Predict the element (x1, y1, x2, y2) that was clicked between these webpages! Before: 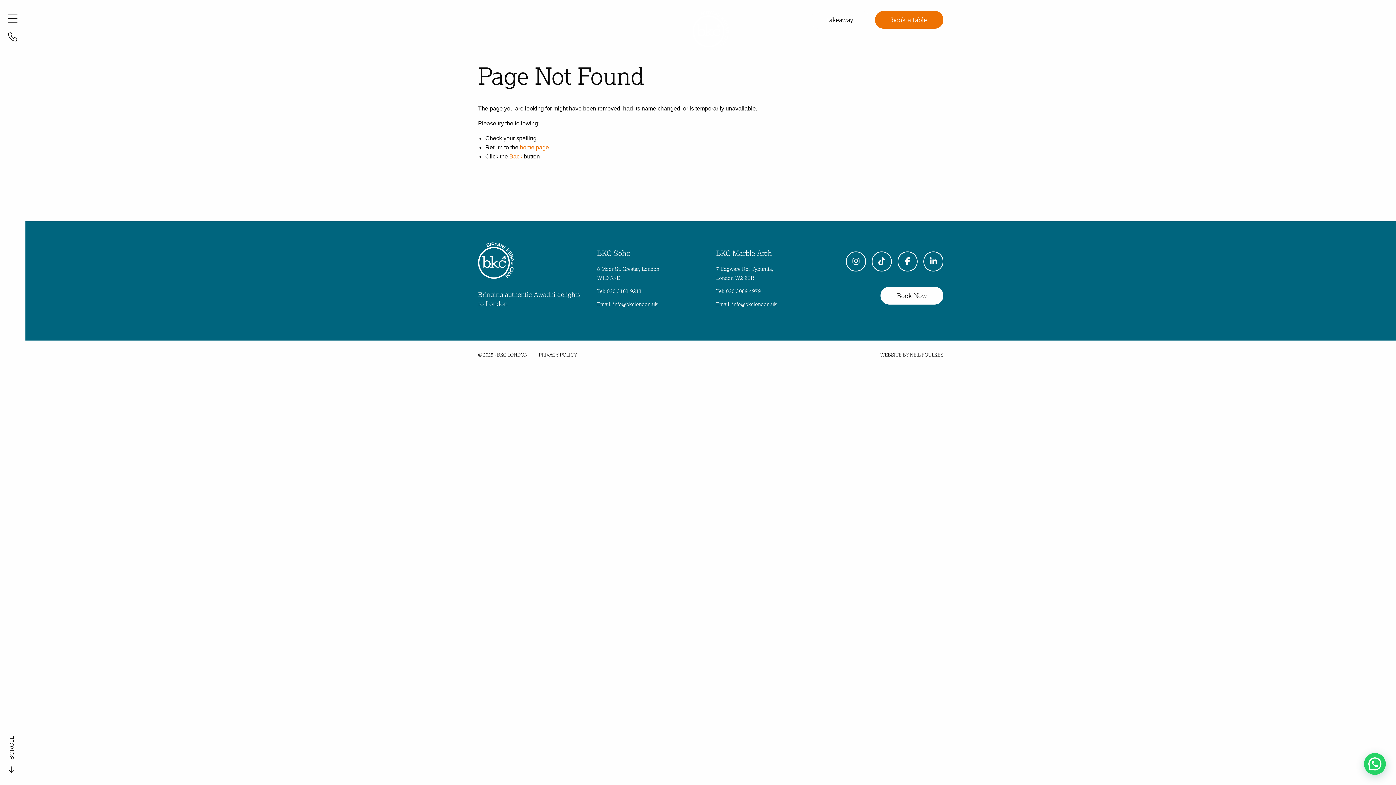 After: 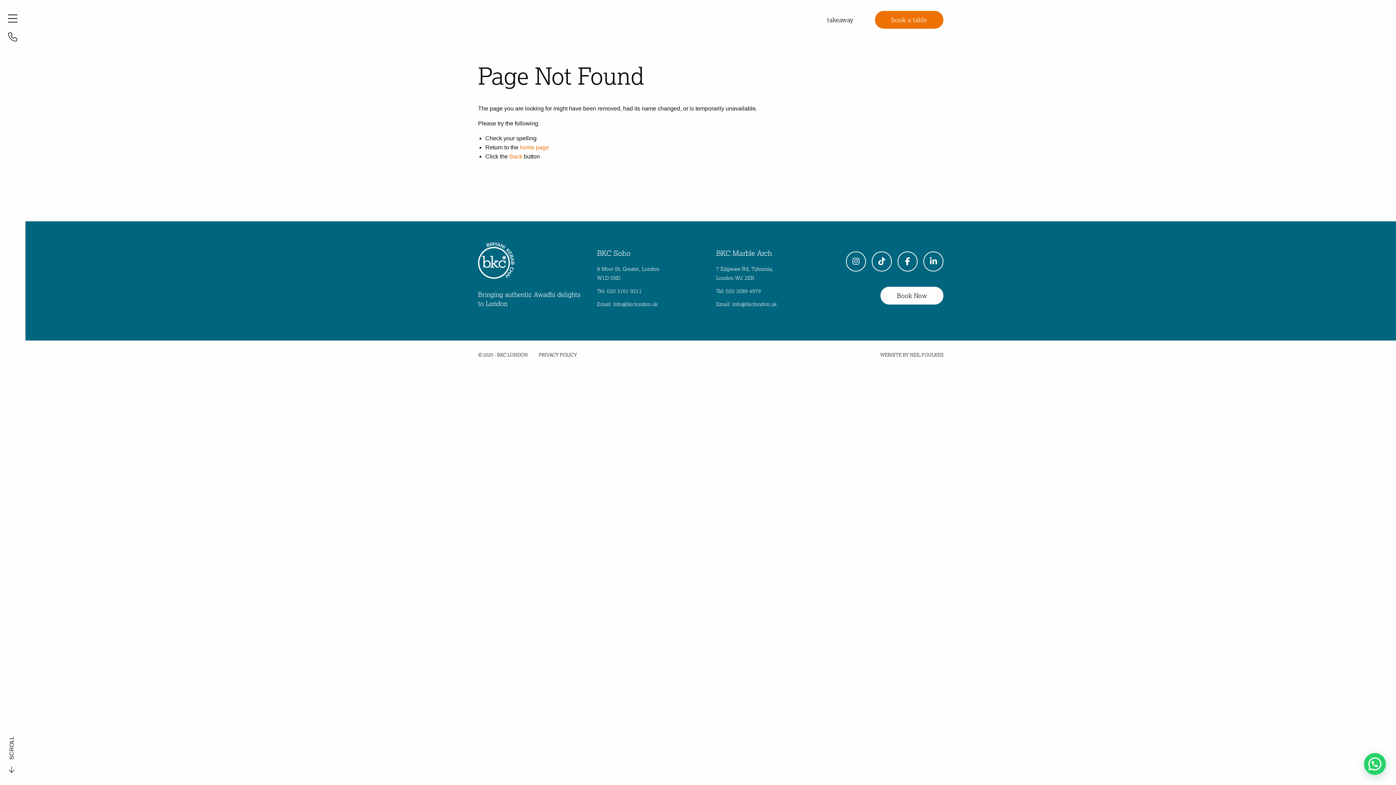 Action: bbox: (597, 287, 642, 296) label: Tel: 020 3161 9211